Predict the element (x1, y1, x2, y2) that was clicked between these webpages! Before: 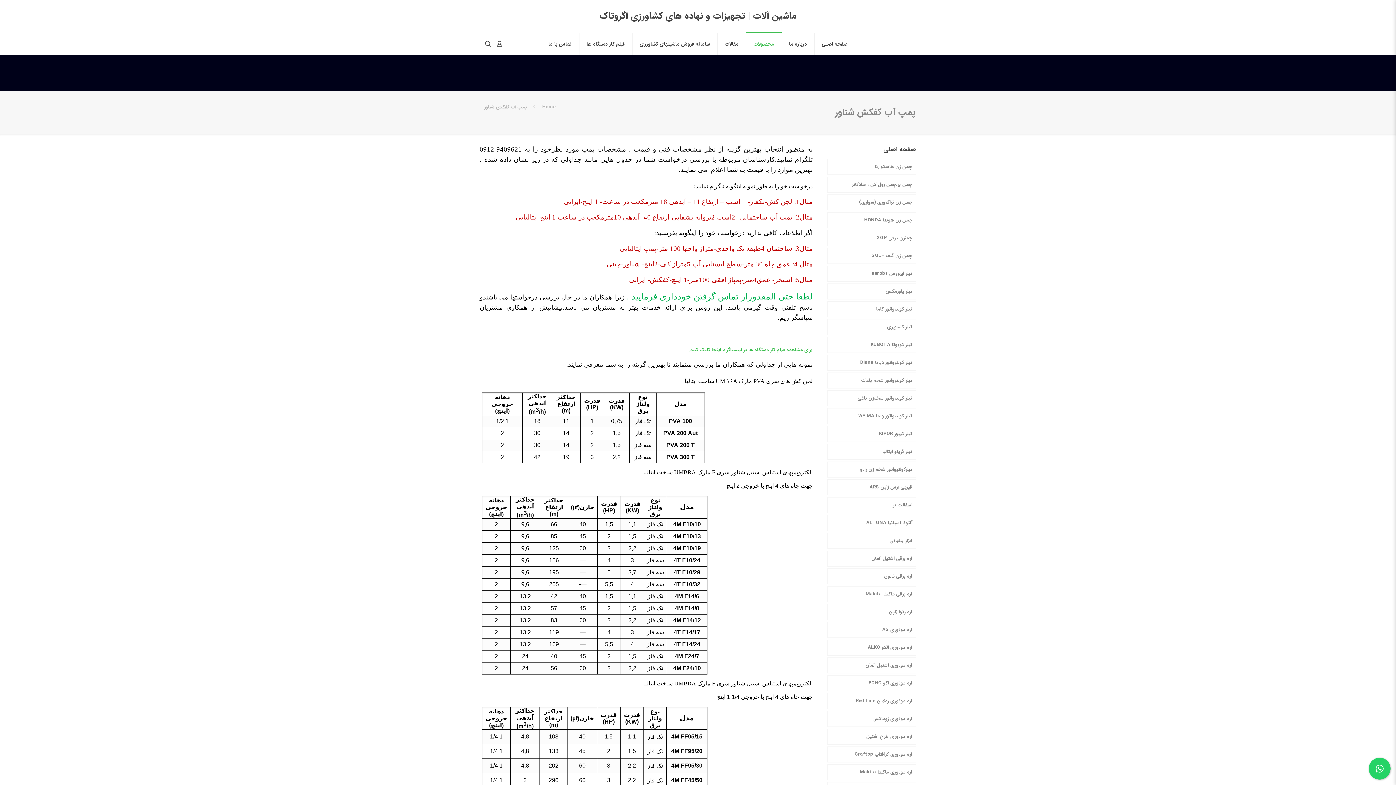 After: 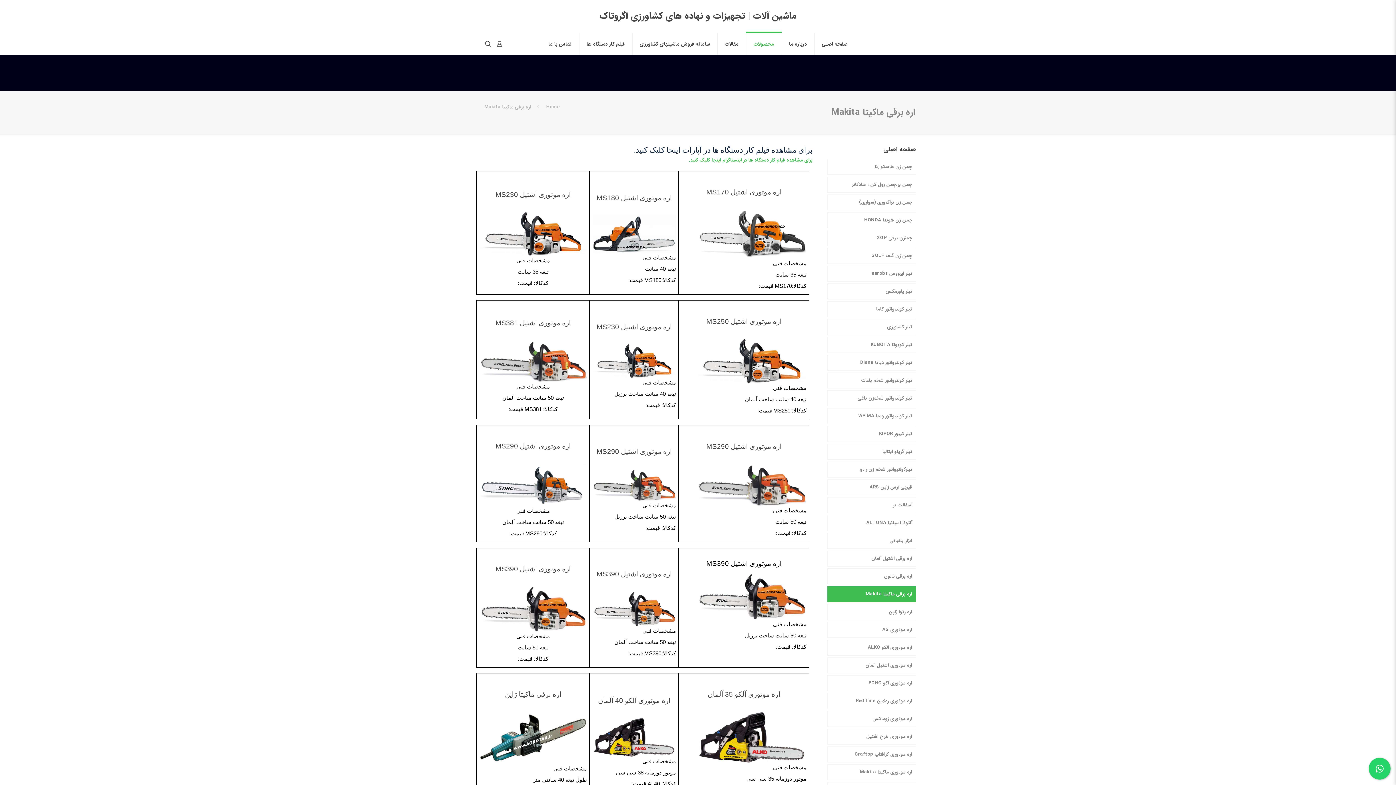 Action: bbox: (827, 586, 916, 602) label: اره برقی ماکیتا Makita